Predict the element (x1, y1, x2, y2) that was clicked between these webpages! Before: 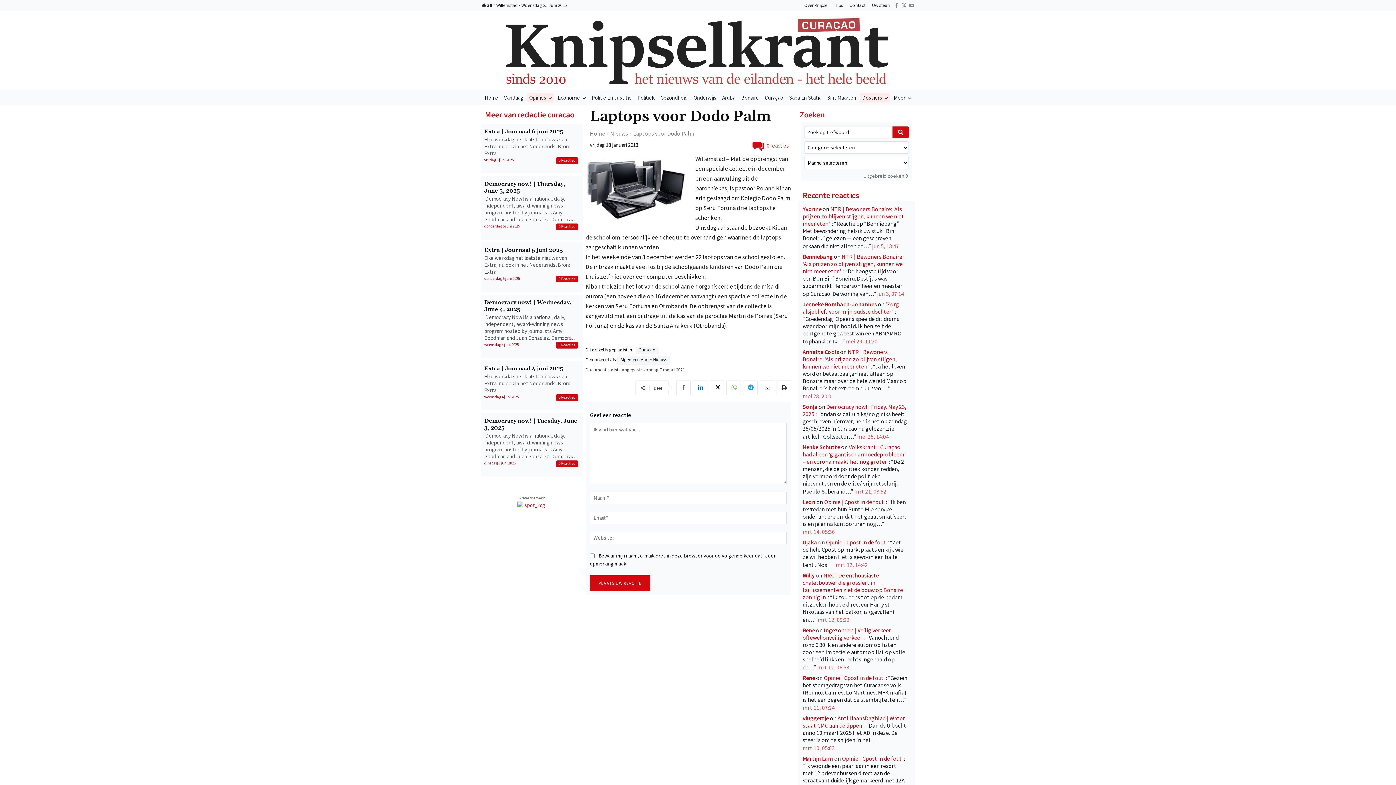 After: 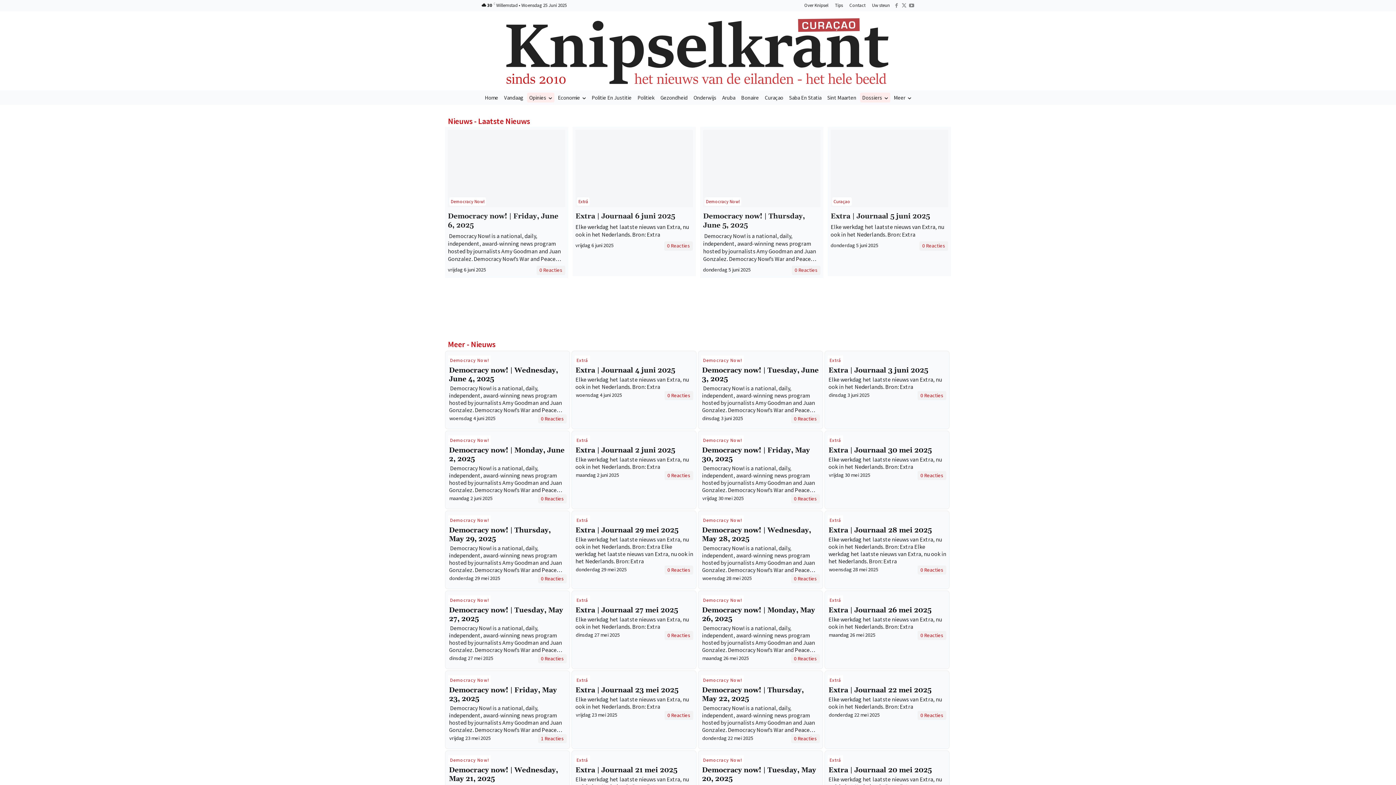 Action: label: Nieuws bbox: (610, 129, 628, 136)